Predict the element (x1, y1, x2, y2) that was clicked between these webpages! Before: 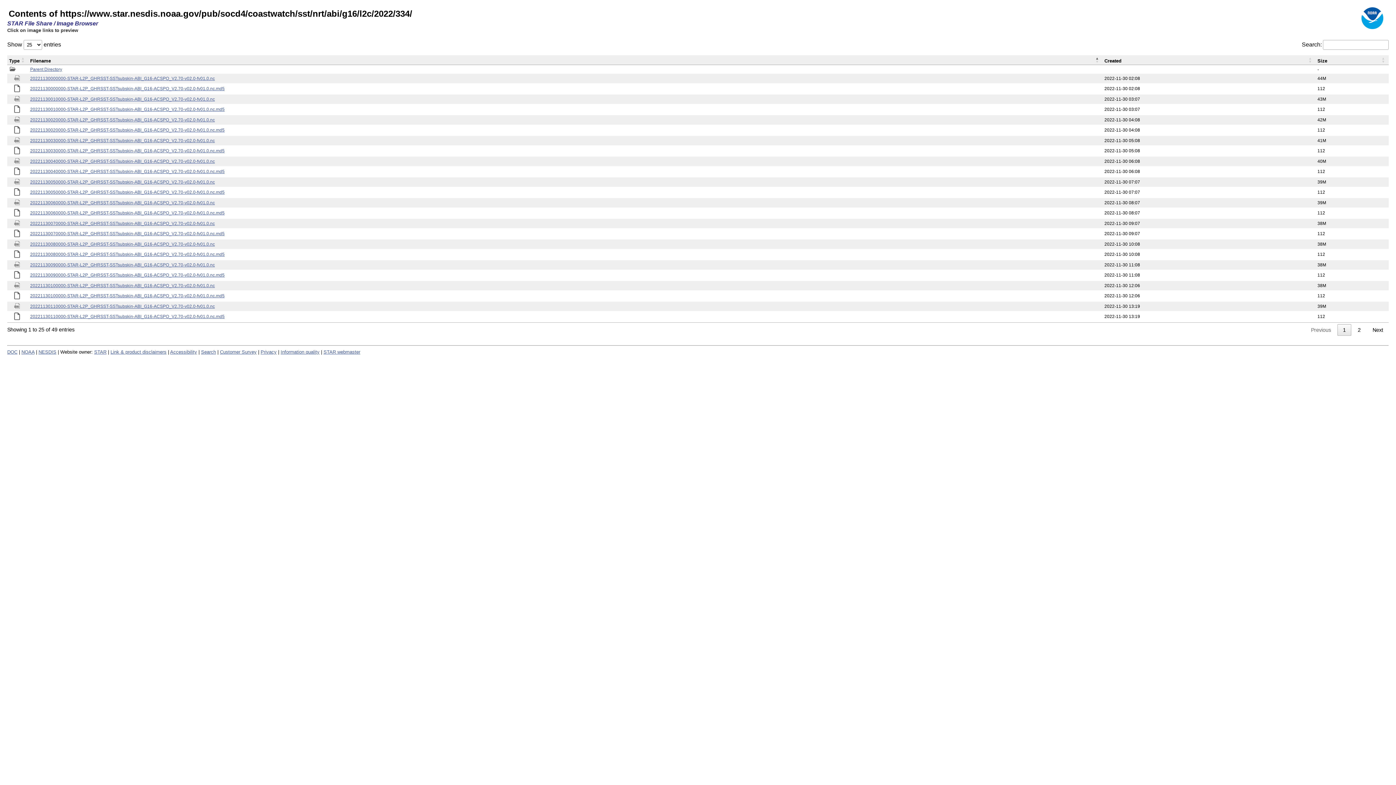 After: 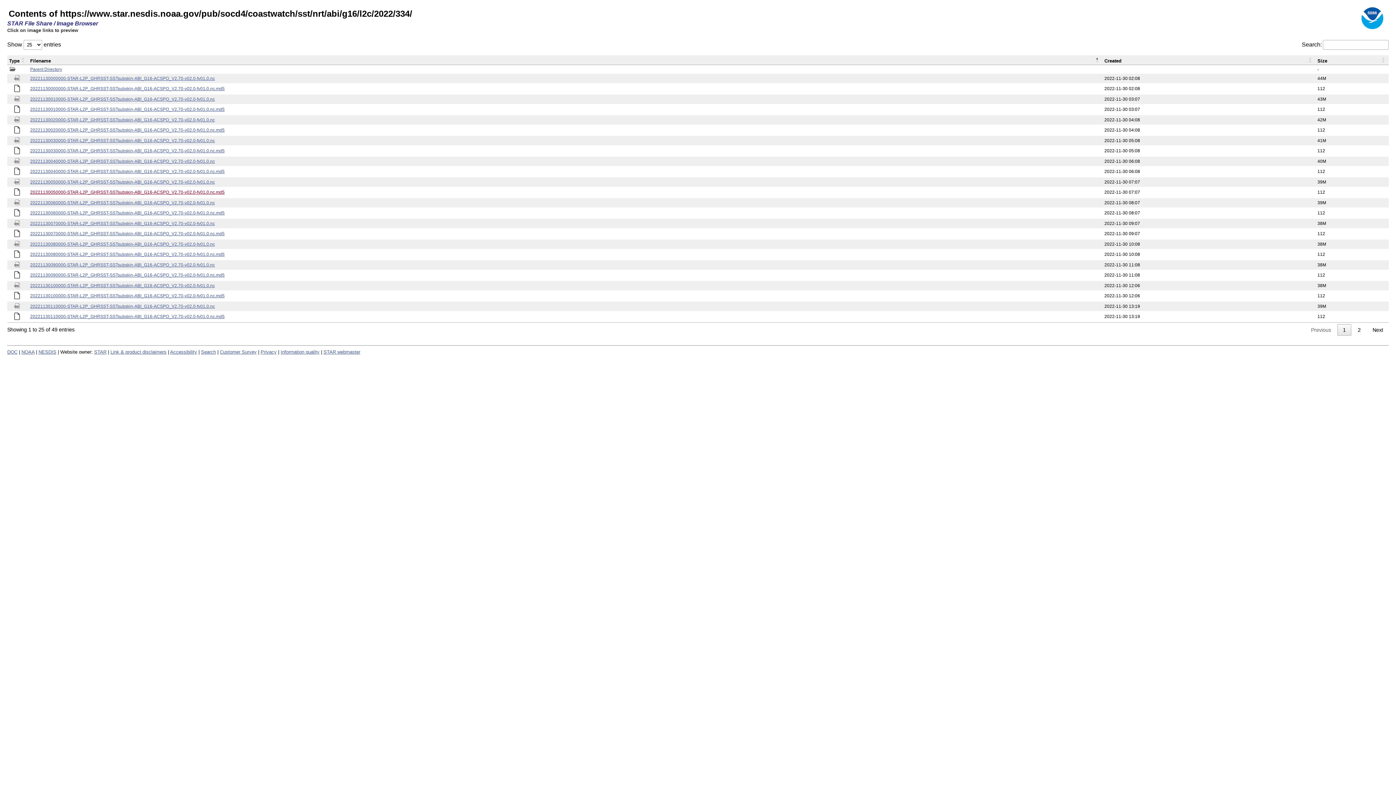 Action: bbox: (30, 189, 224, 194) label: 20221130050000-STAR-L2P_GHRSST-SSTsubskin-ABI_G16-ACSPO_V2.70-v02.0-fv01.0.nc.md5